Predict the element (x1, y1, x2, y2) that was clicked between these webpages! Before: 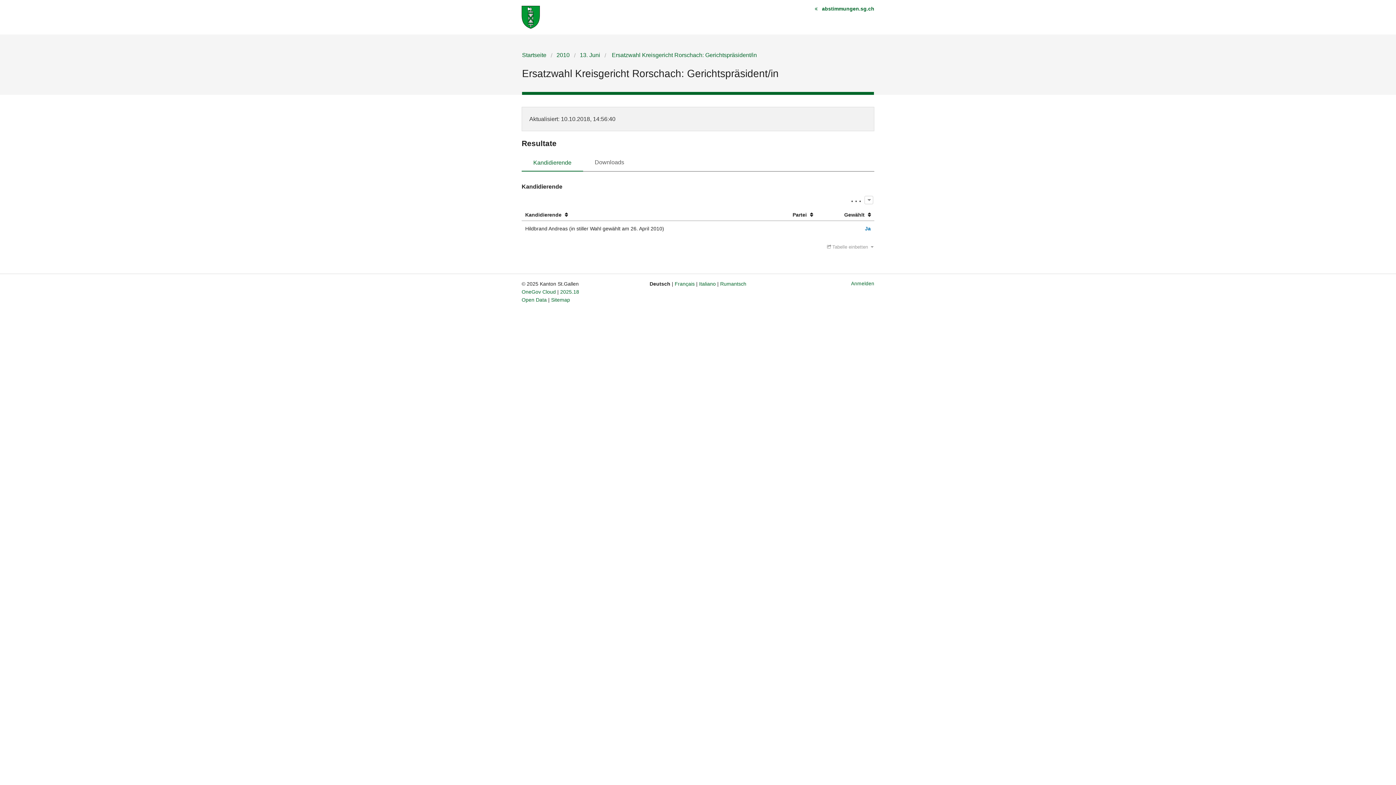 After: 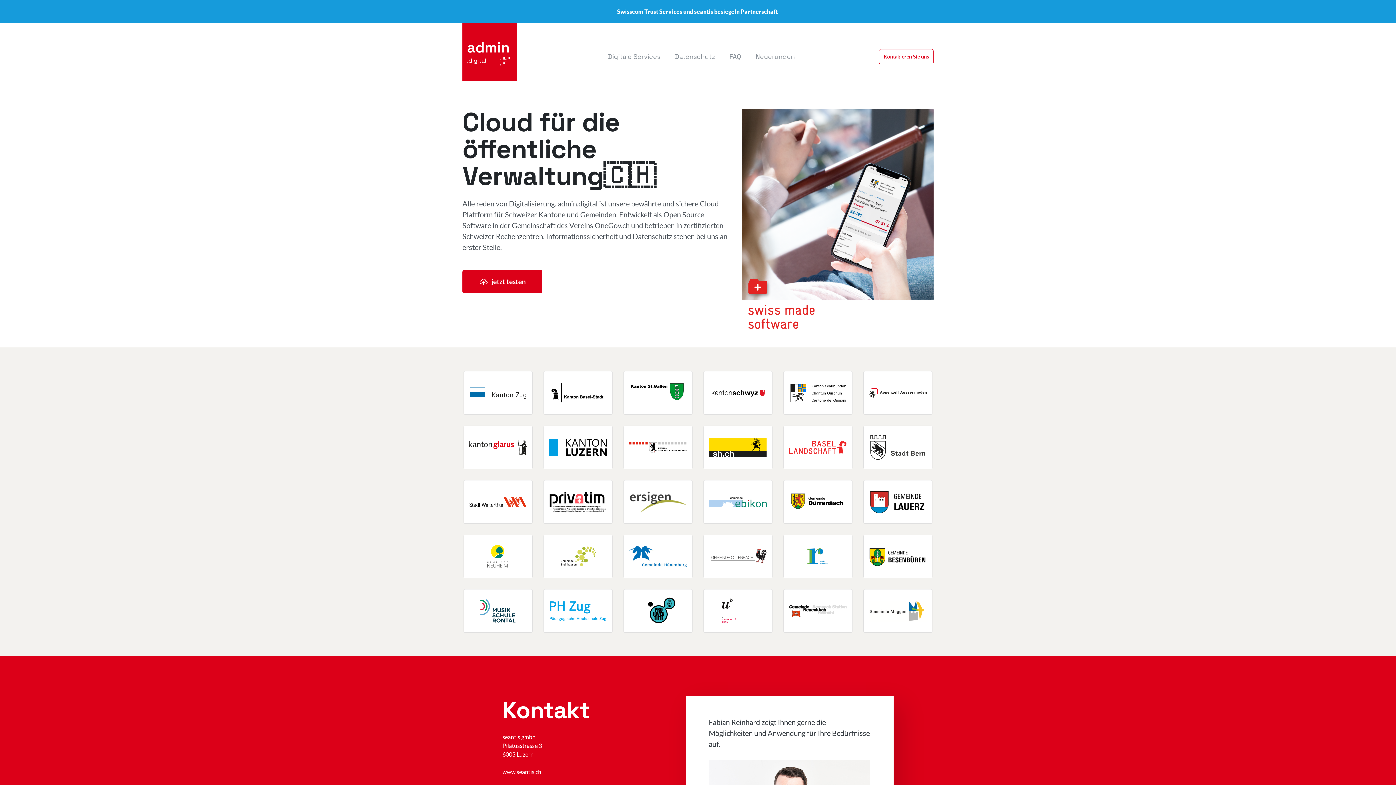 Action: label: OneGov Cloud bbox: (521, 289, 556, 295)